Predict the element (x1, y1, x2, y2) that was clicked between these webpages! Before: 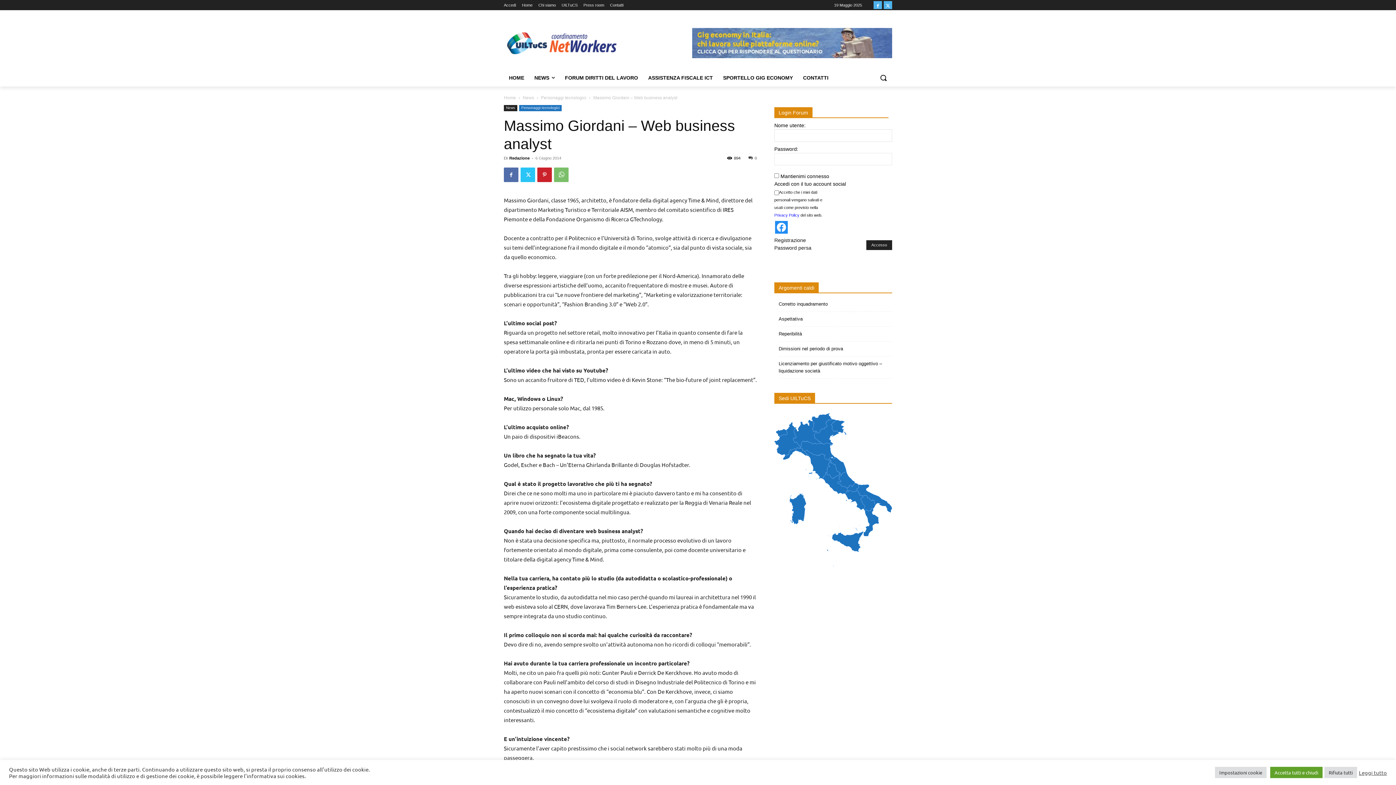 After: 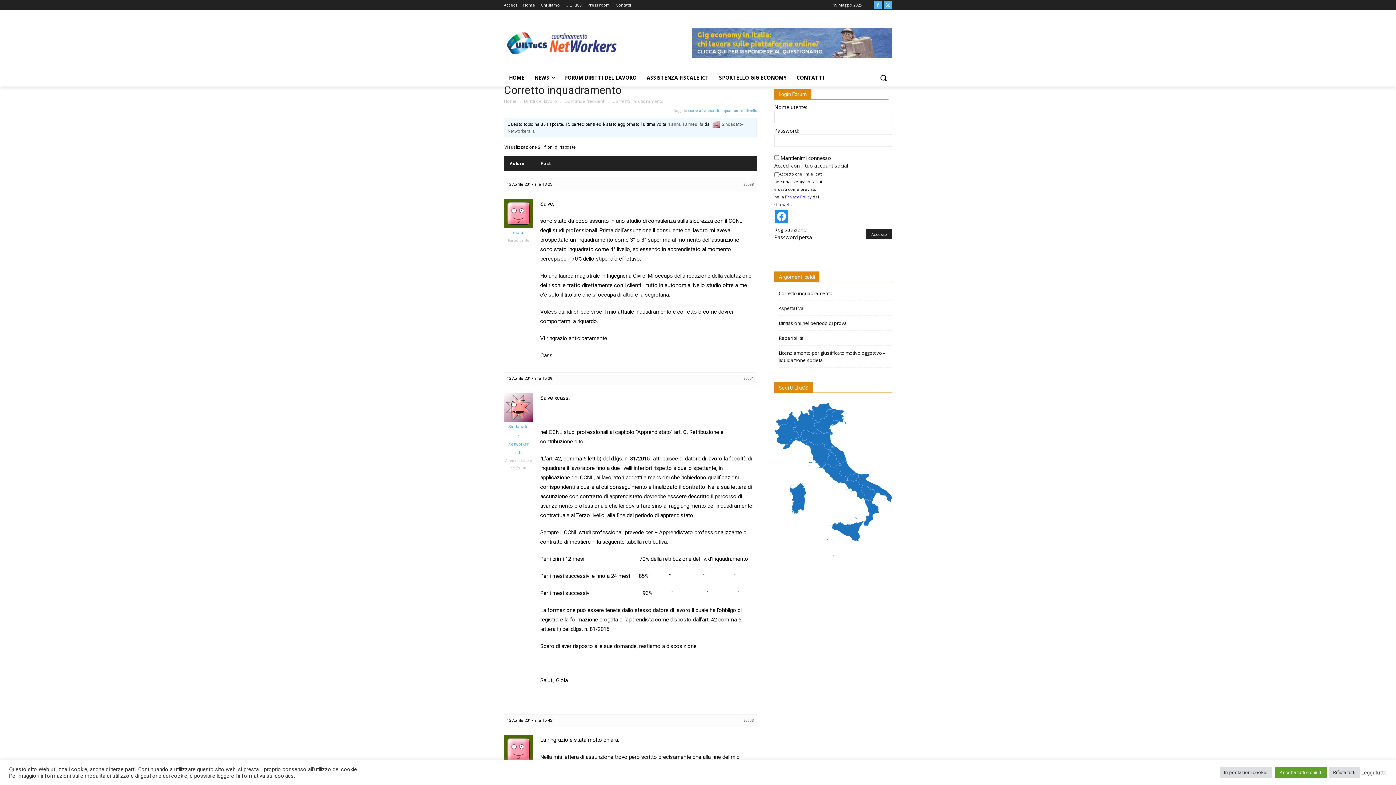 Action: bbox: (778, 301, 828, 306) label: Corretto inquadramento